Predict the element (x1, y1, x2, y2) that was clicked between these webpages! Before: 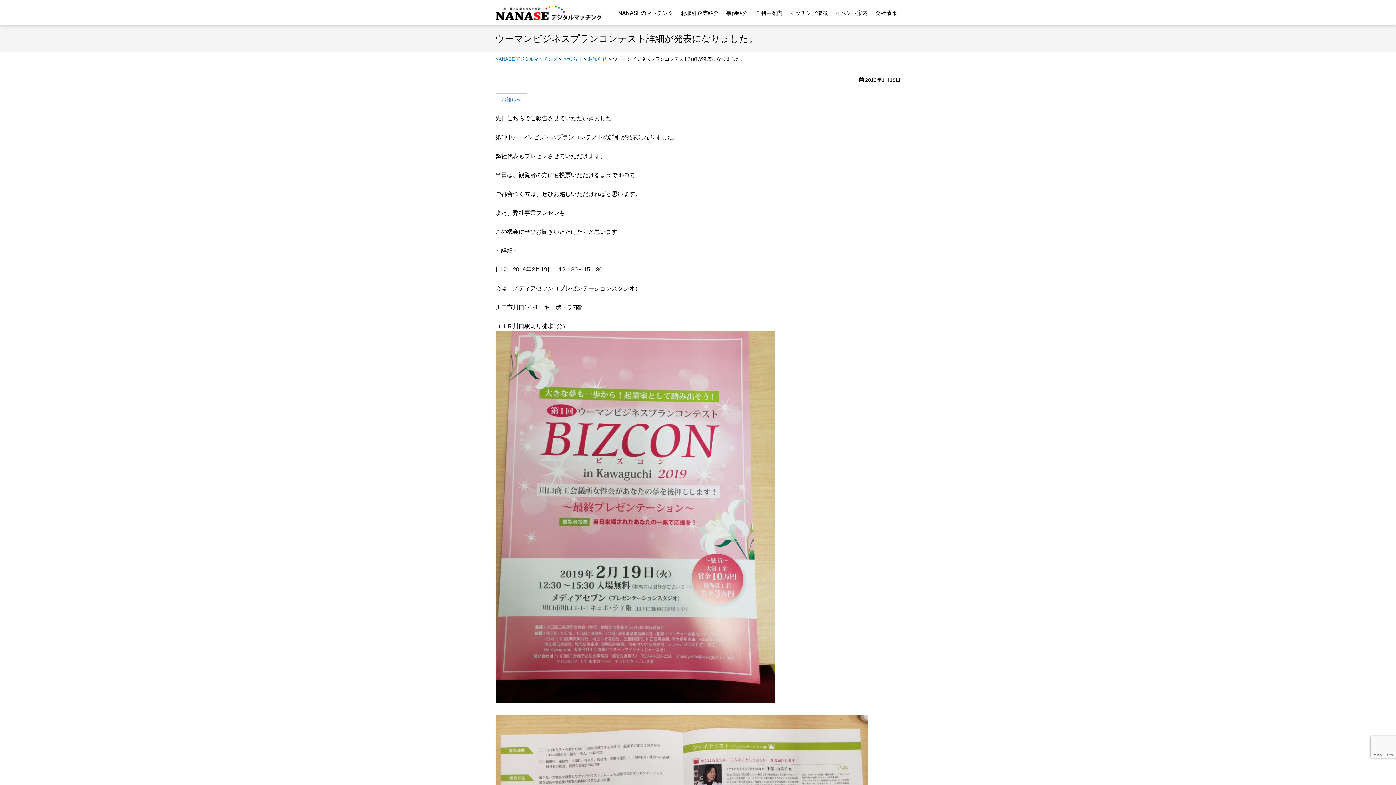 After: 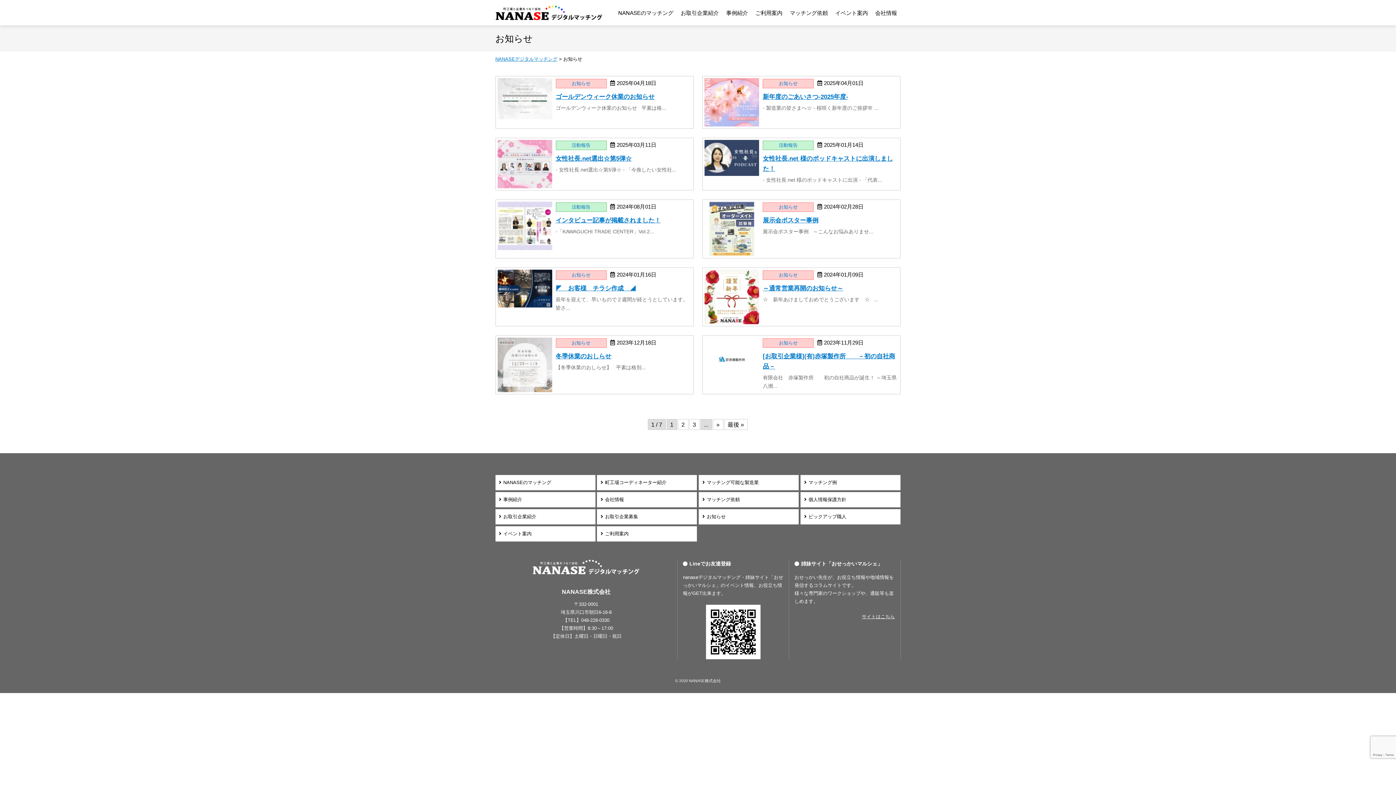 Action: bbox: (563, 56, 582, 61) label: お知らせ